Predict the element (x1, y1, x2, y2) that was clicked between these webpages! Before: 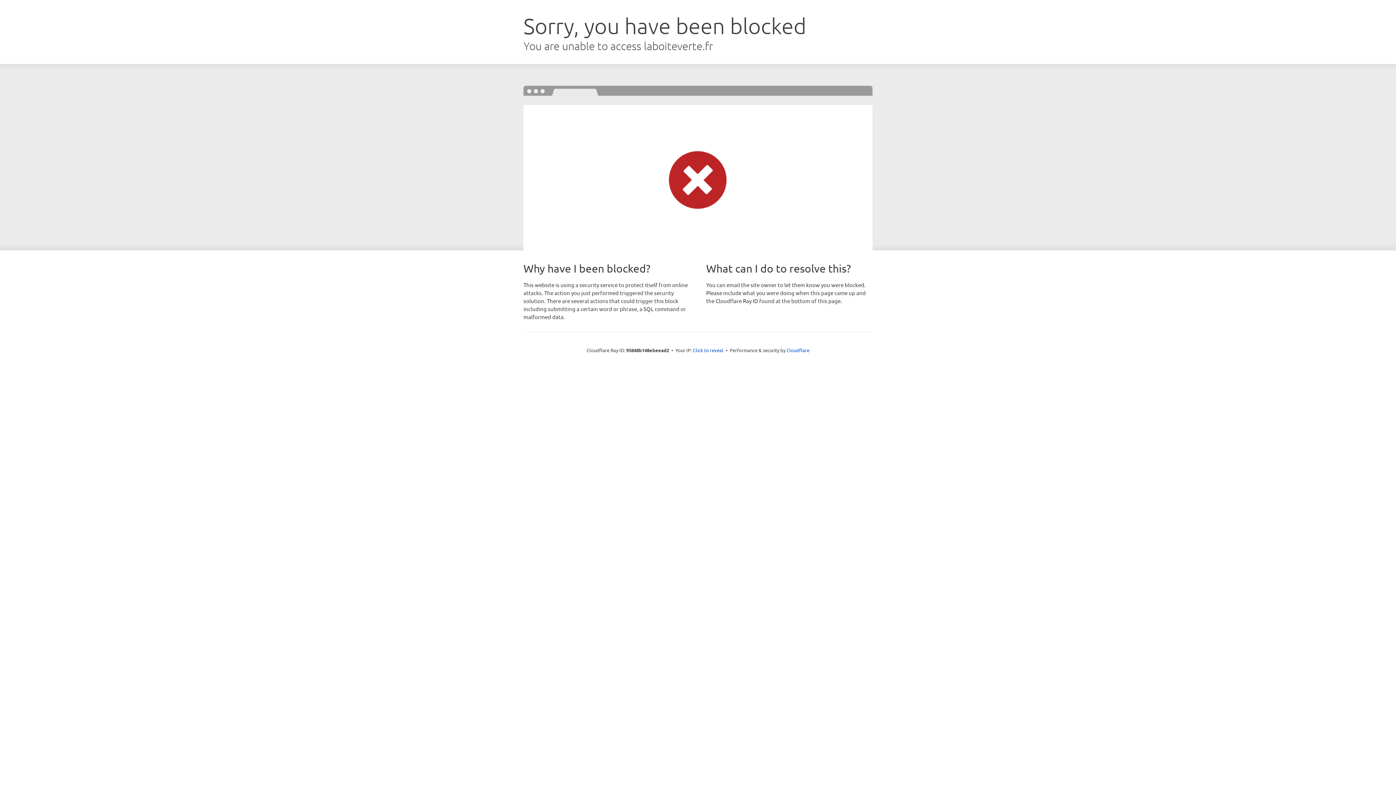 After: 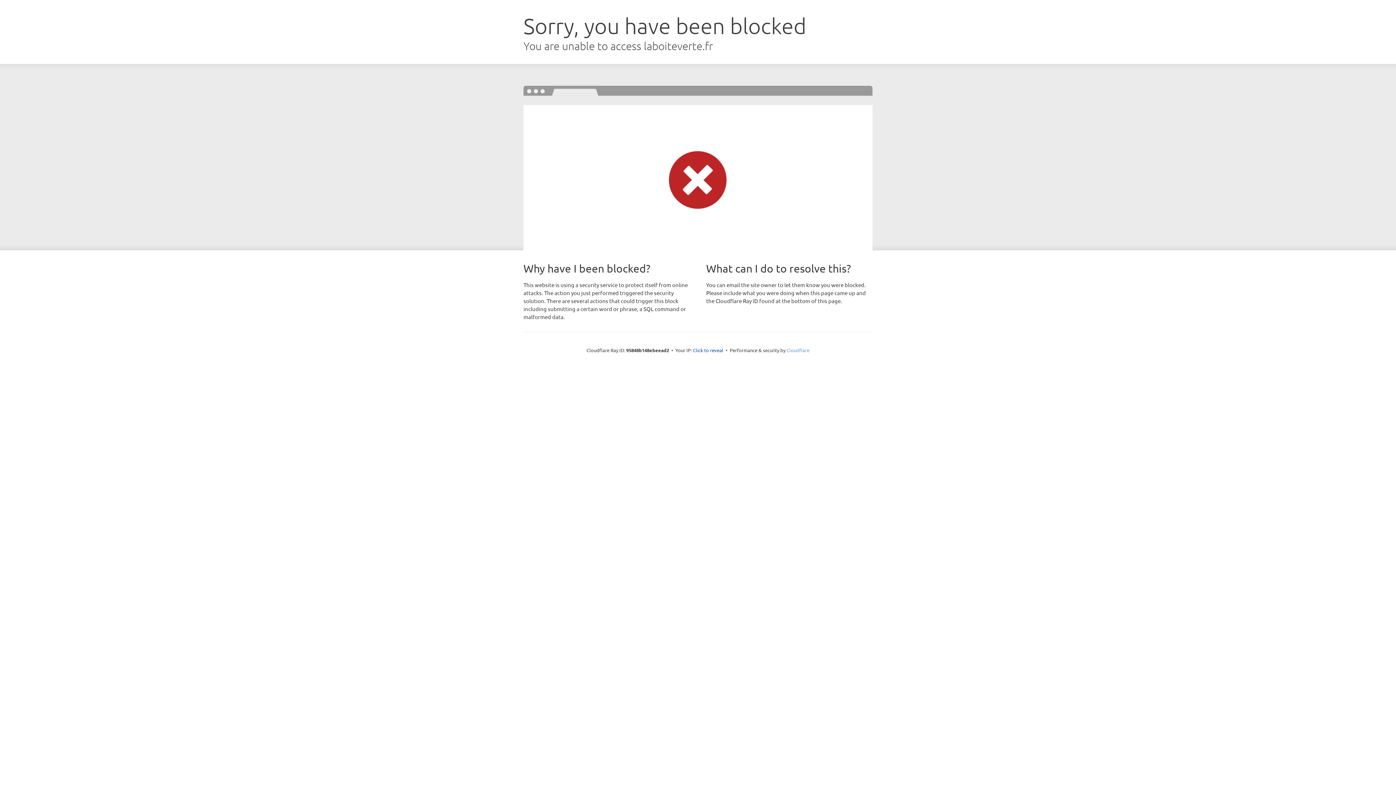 Action: label: Cloudflare bbox: (786, 347, 809, 353)